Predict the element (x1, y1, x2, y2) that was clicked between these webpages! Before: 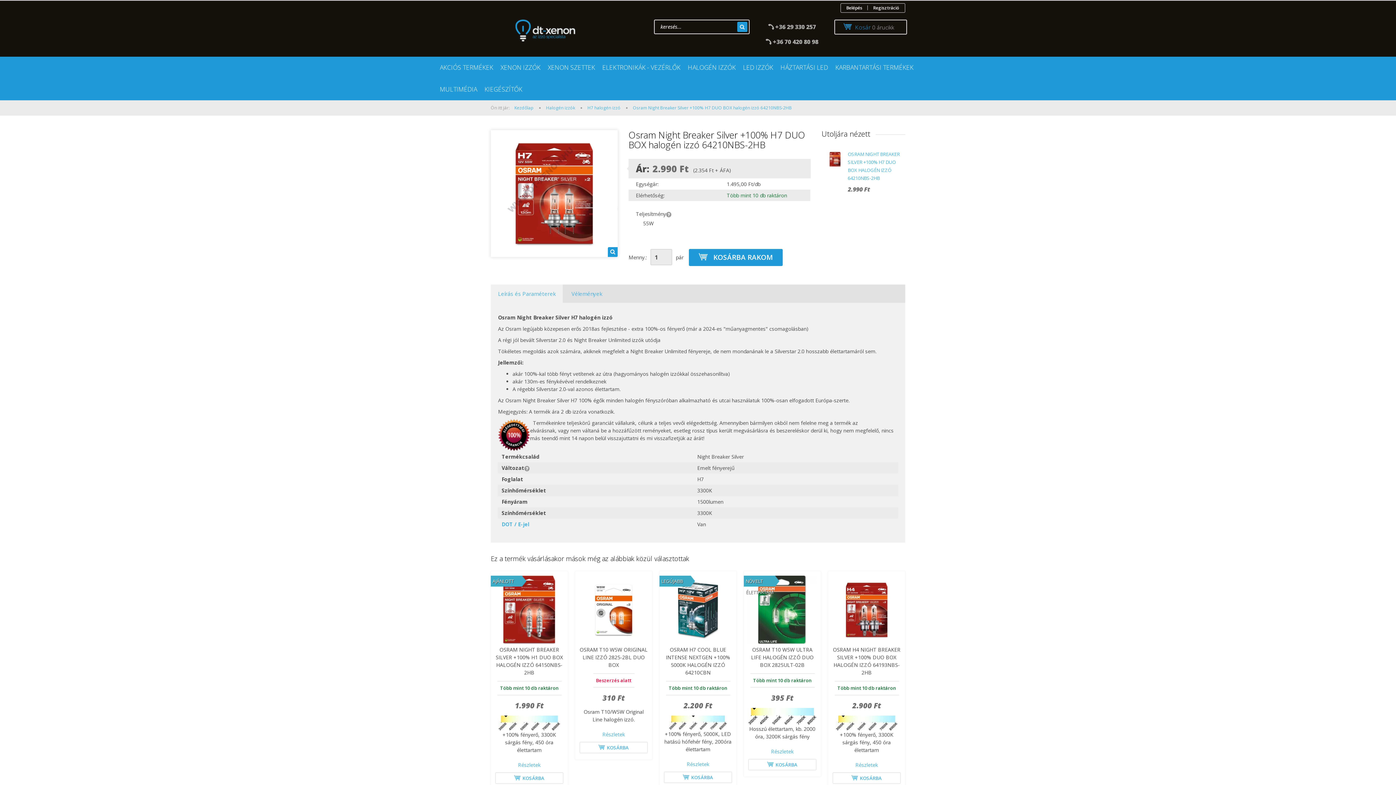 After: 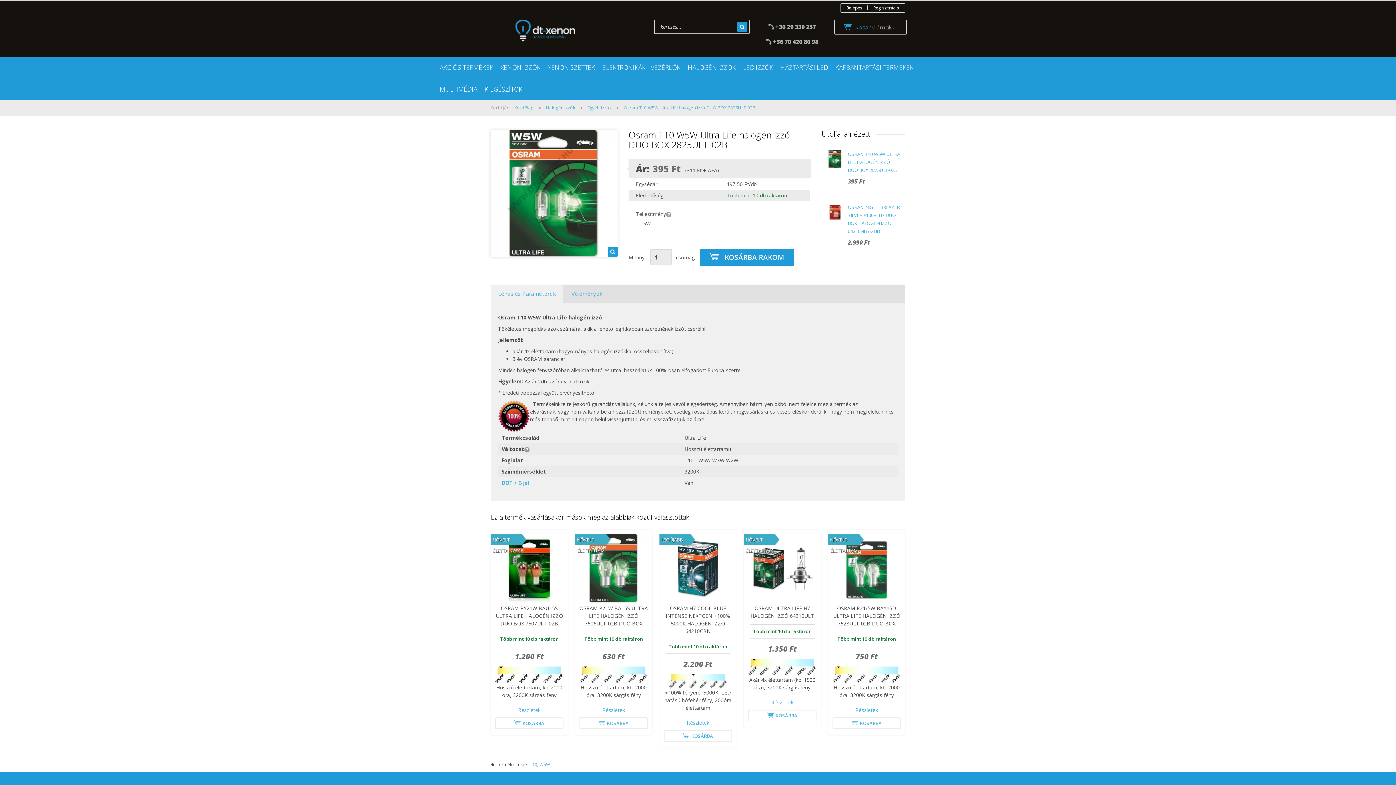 Action: bbox: (748, 576, 782, 587) label: NÖVELT ÉLETTARTAM